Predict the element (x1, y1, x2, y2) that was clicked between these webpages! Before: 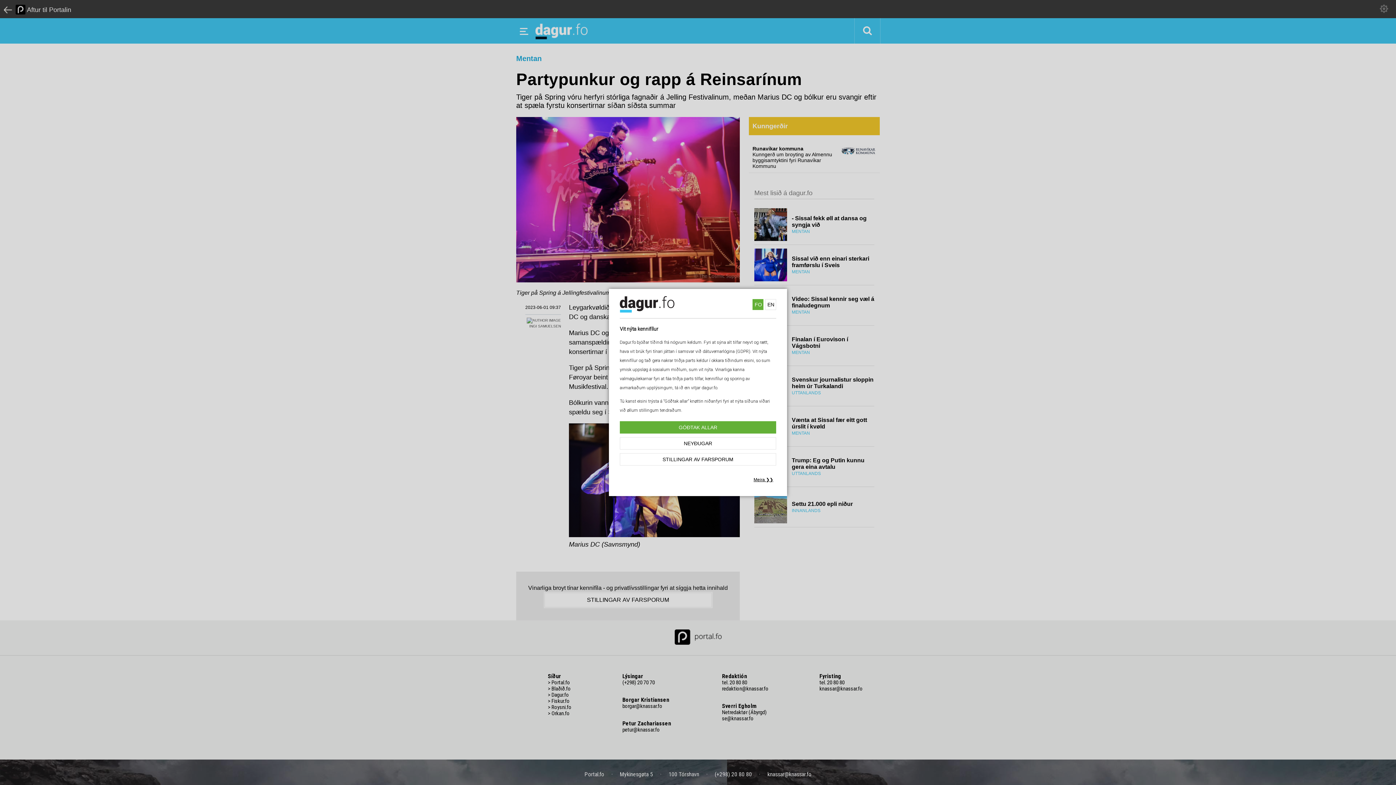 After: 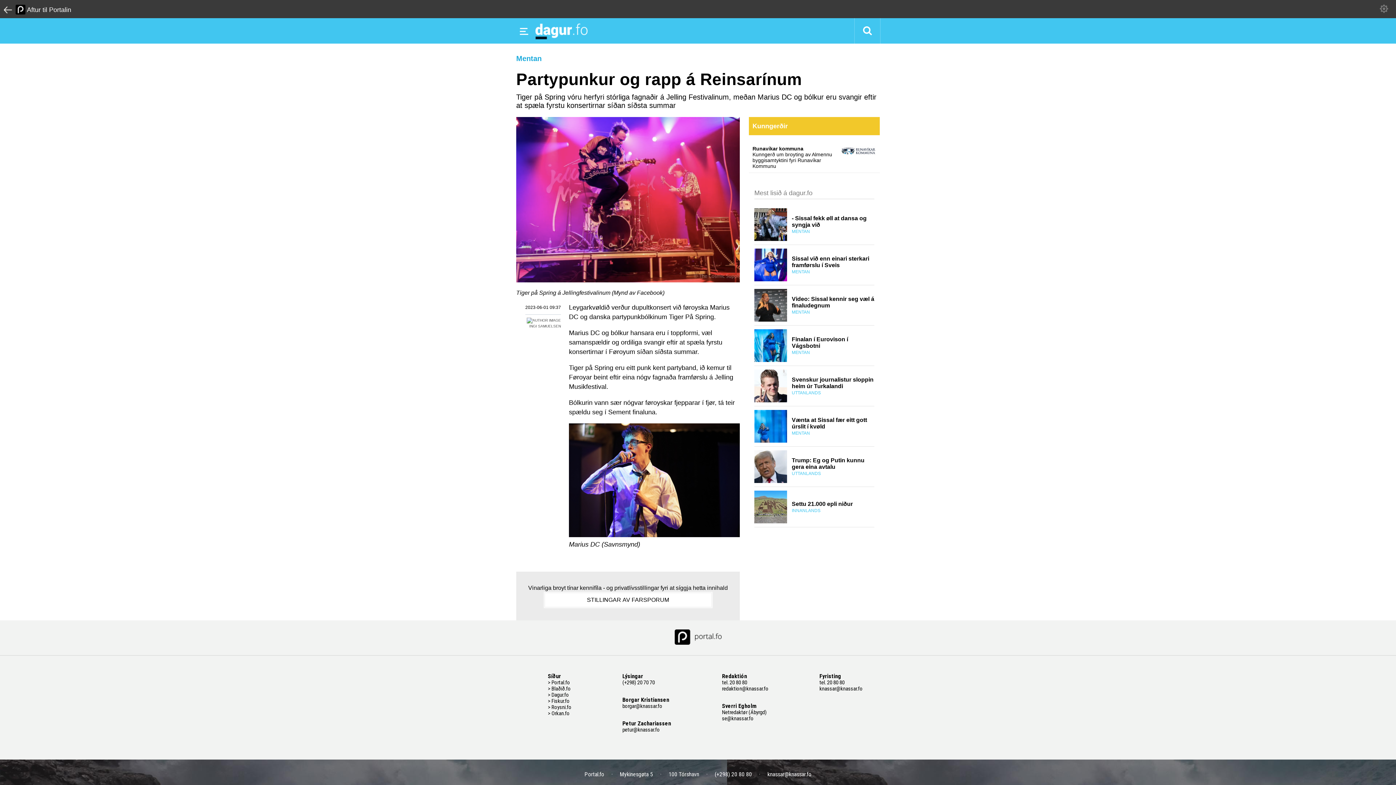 Action: label: NEYÐUGAR bbox: (620, 437, 776, 449)